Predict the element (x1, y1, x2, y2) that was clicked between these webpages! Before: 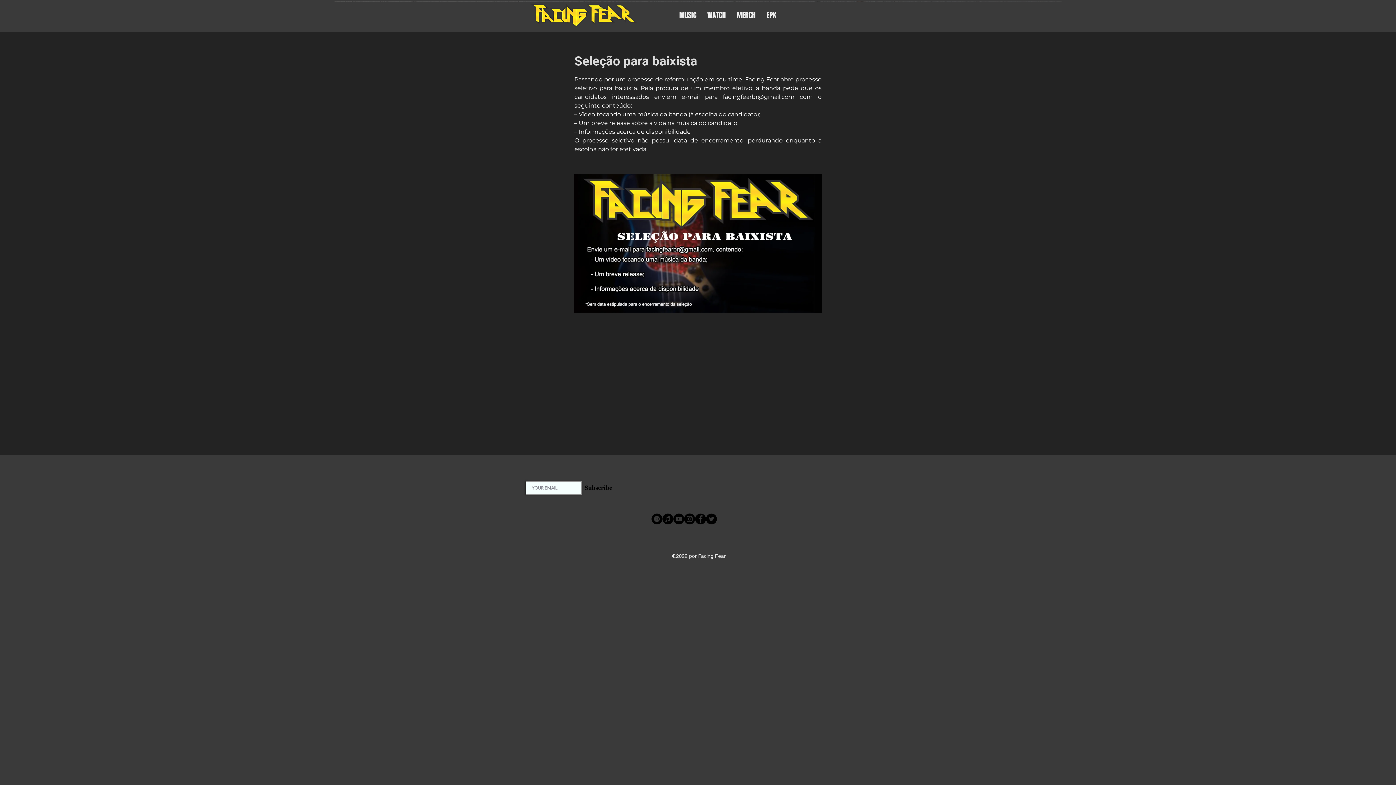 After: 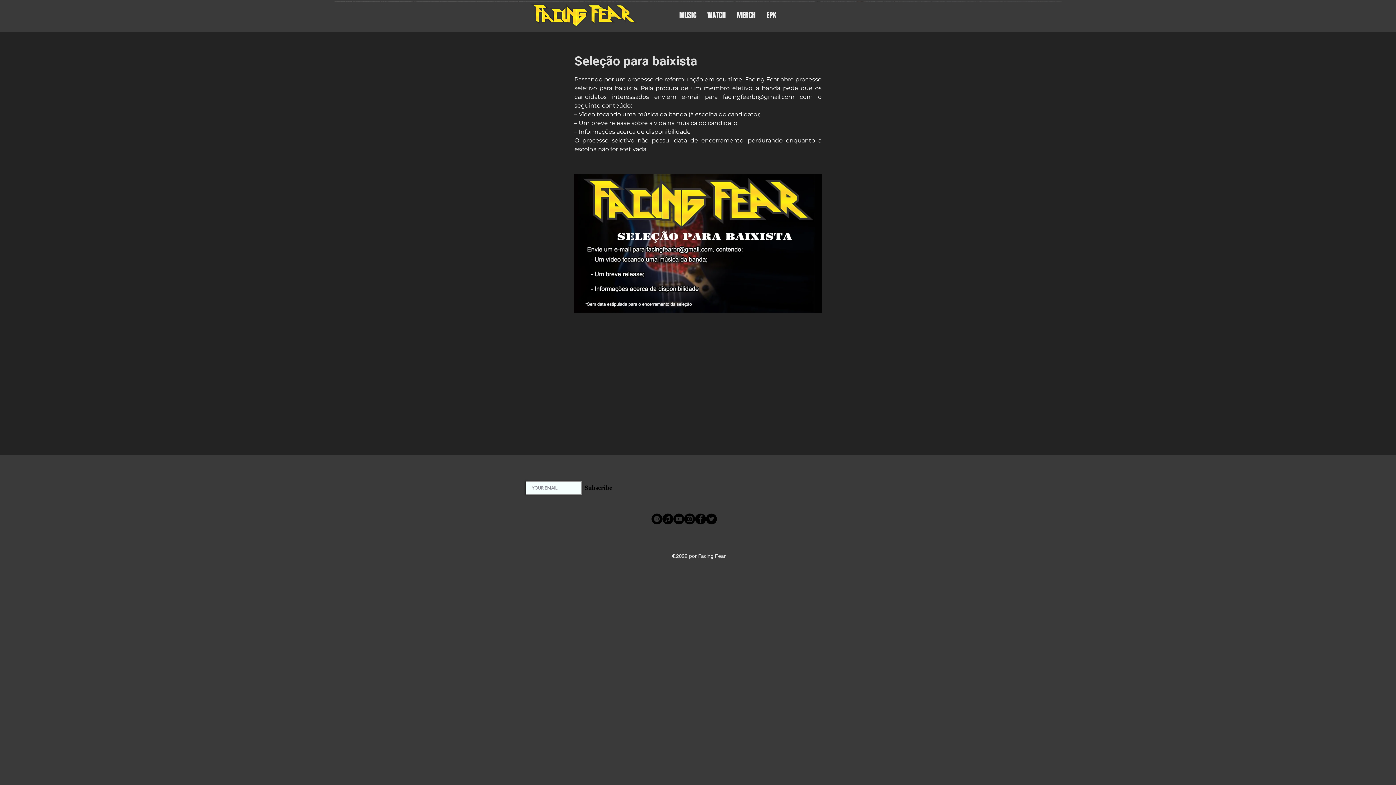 Action: bbox: (651, 513, 662, 524) label: Spotify - Black Circle